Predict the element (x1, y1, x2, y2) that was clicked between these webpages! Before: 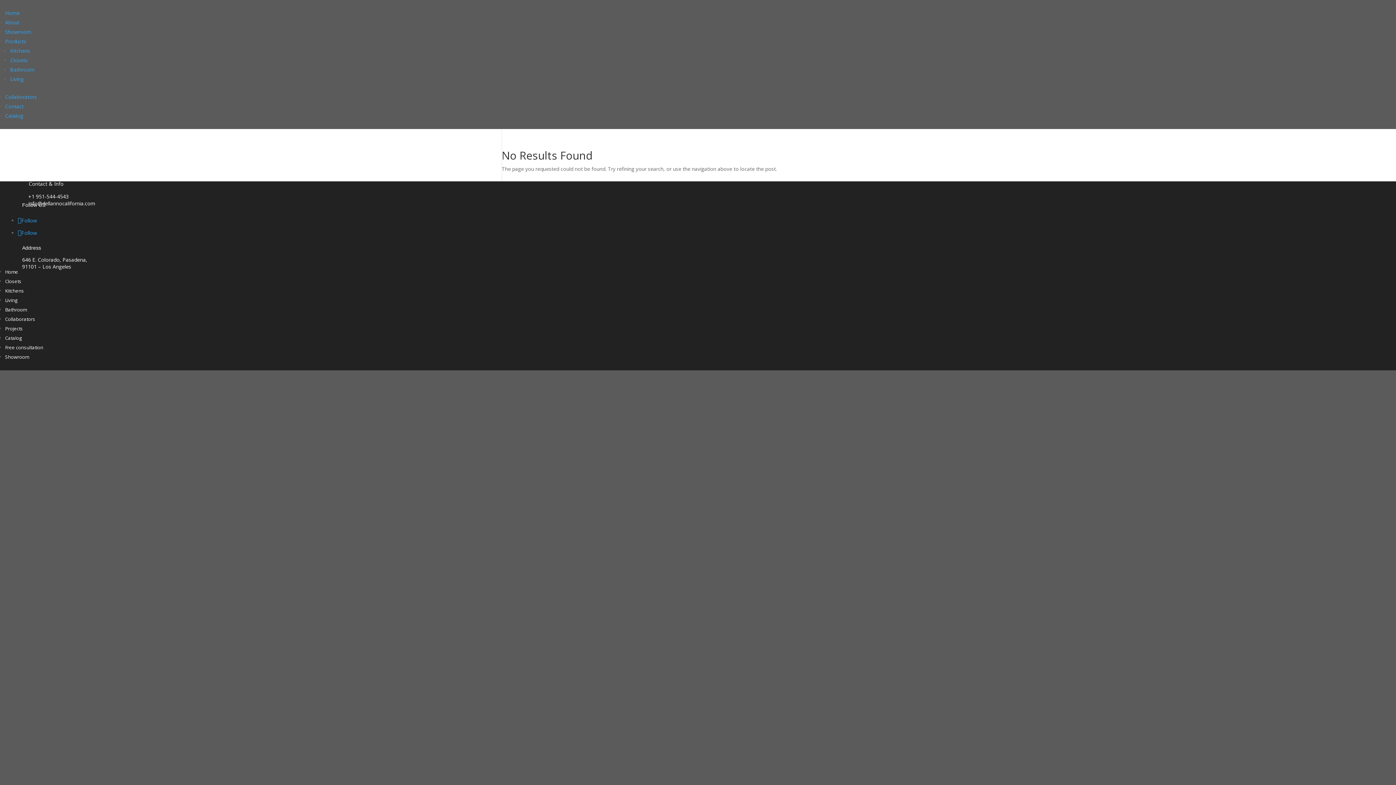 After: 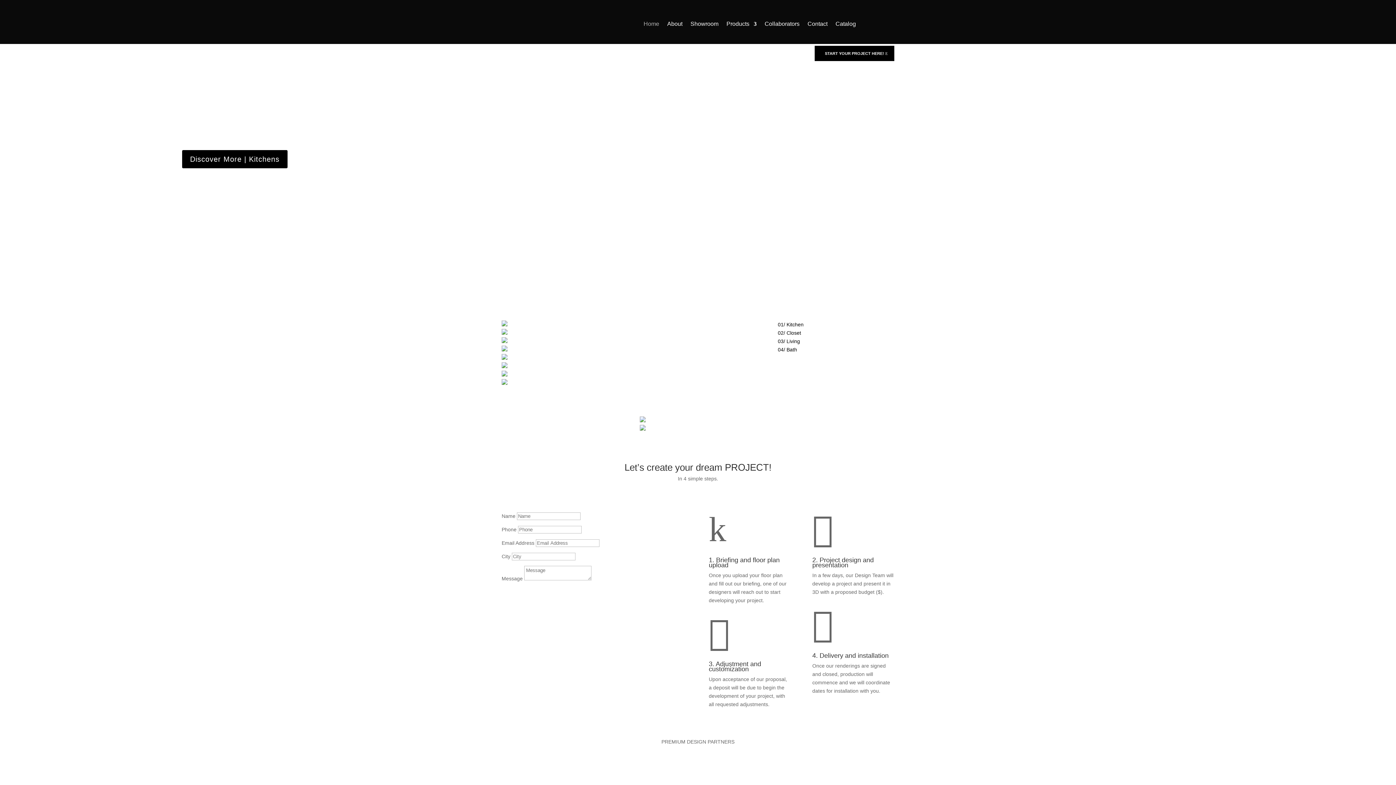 Action: label: Home bbox: (5, 9, 19, 16)